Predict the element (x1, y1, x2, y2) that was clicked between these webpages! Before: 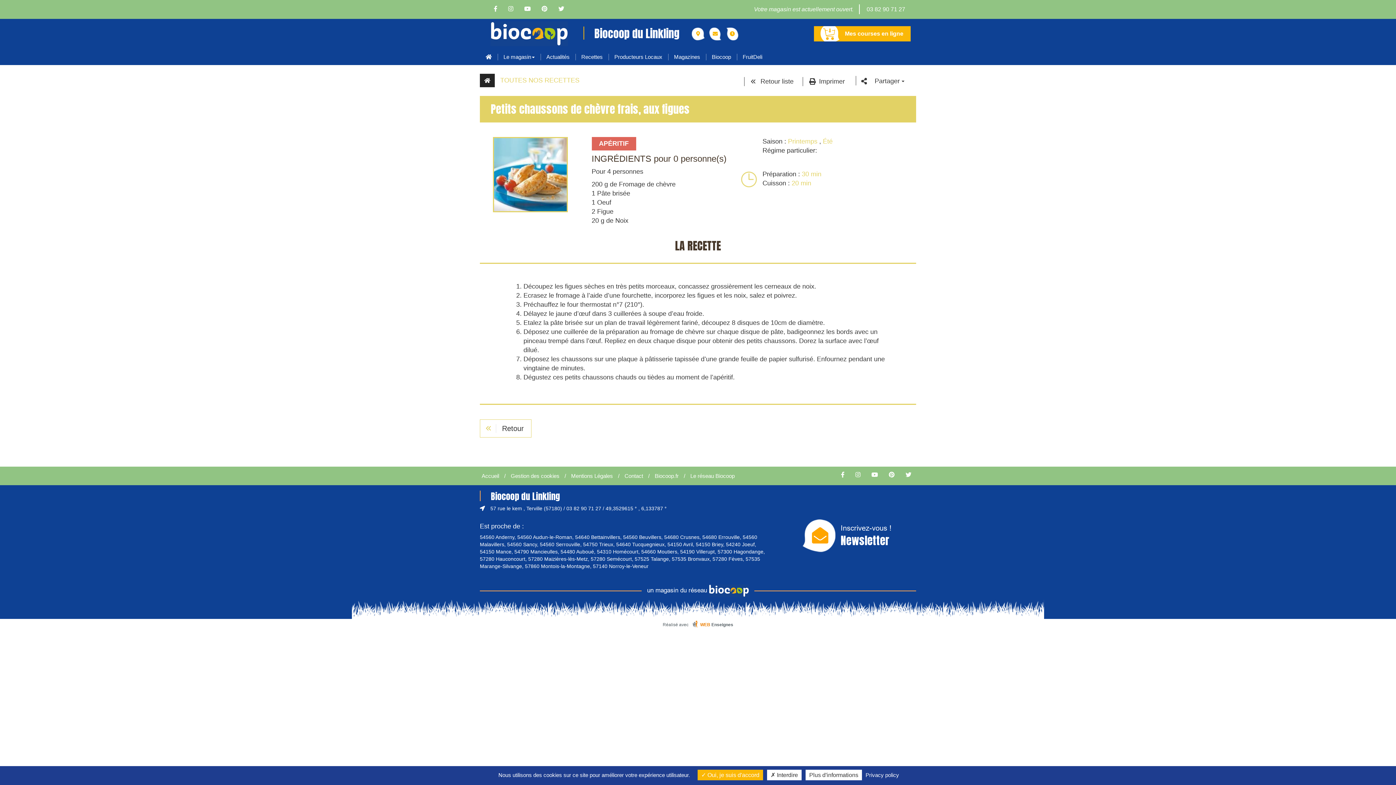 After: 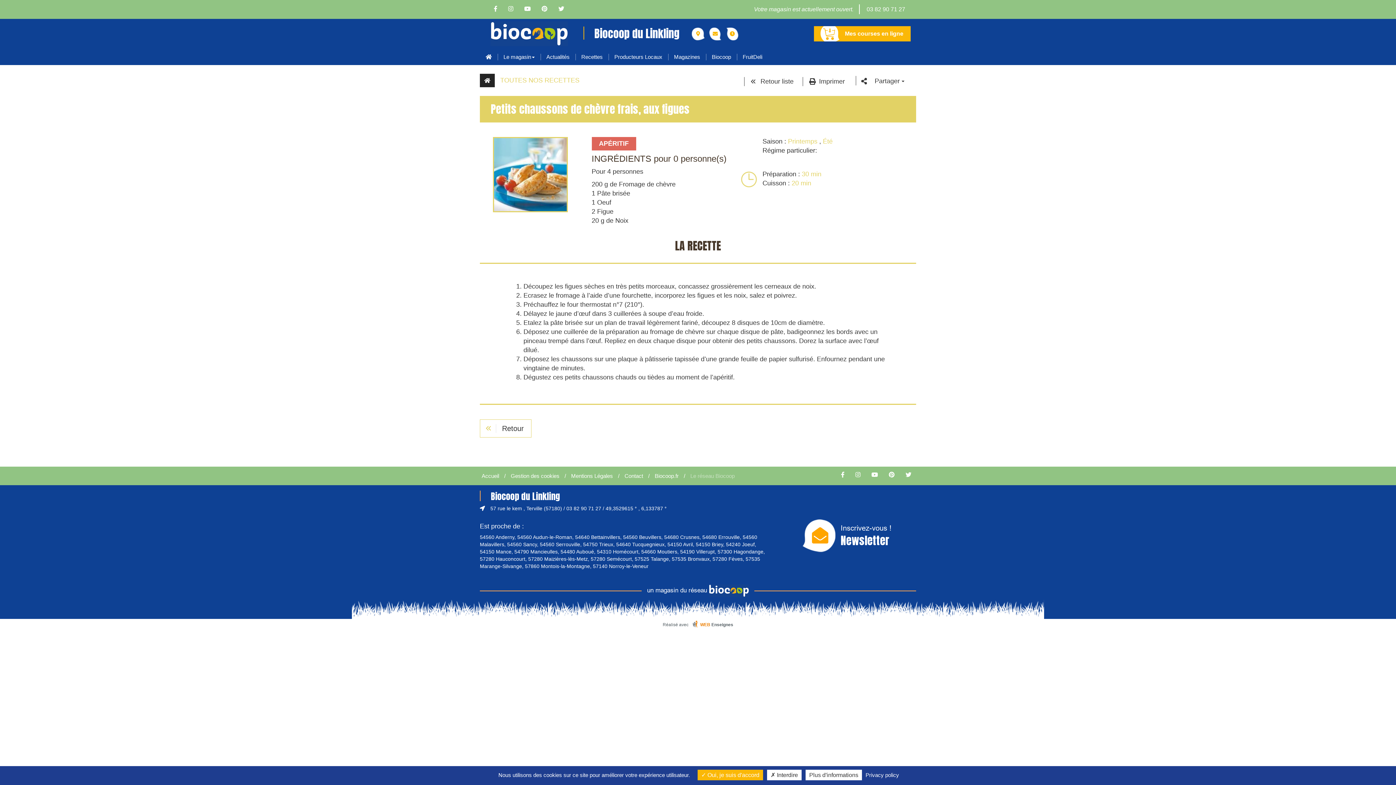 Action: label: Le réseau Biocoop bbox: (690, 473, 734, 479)